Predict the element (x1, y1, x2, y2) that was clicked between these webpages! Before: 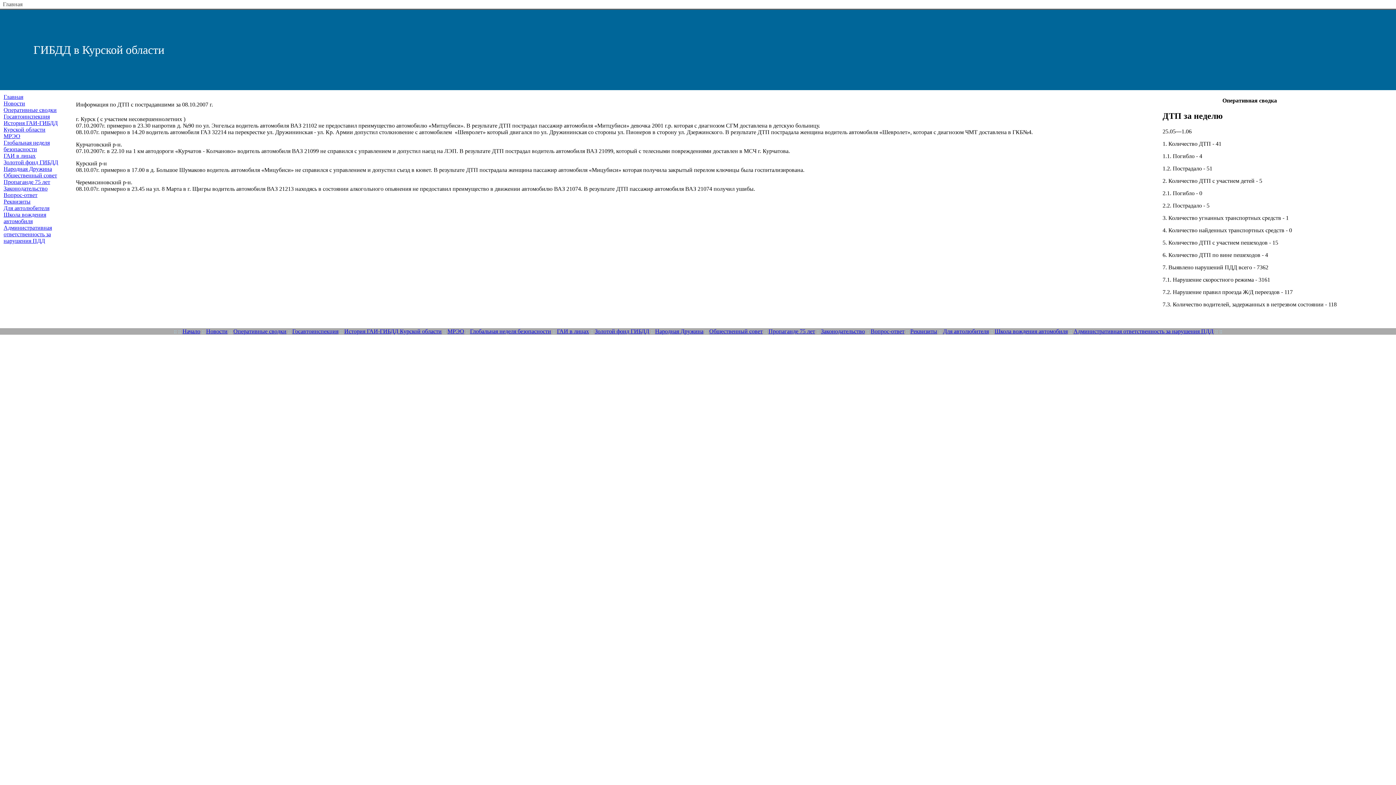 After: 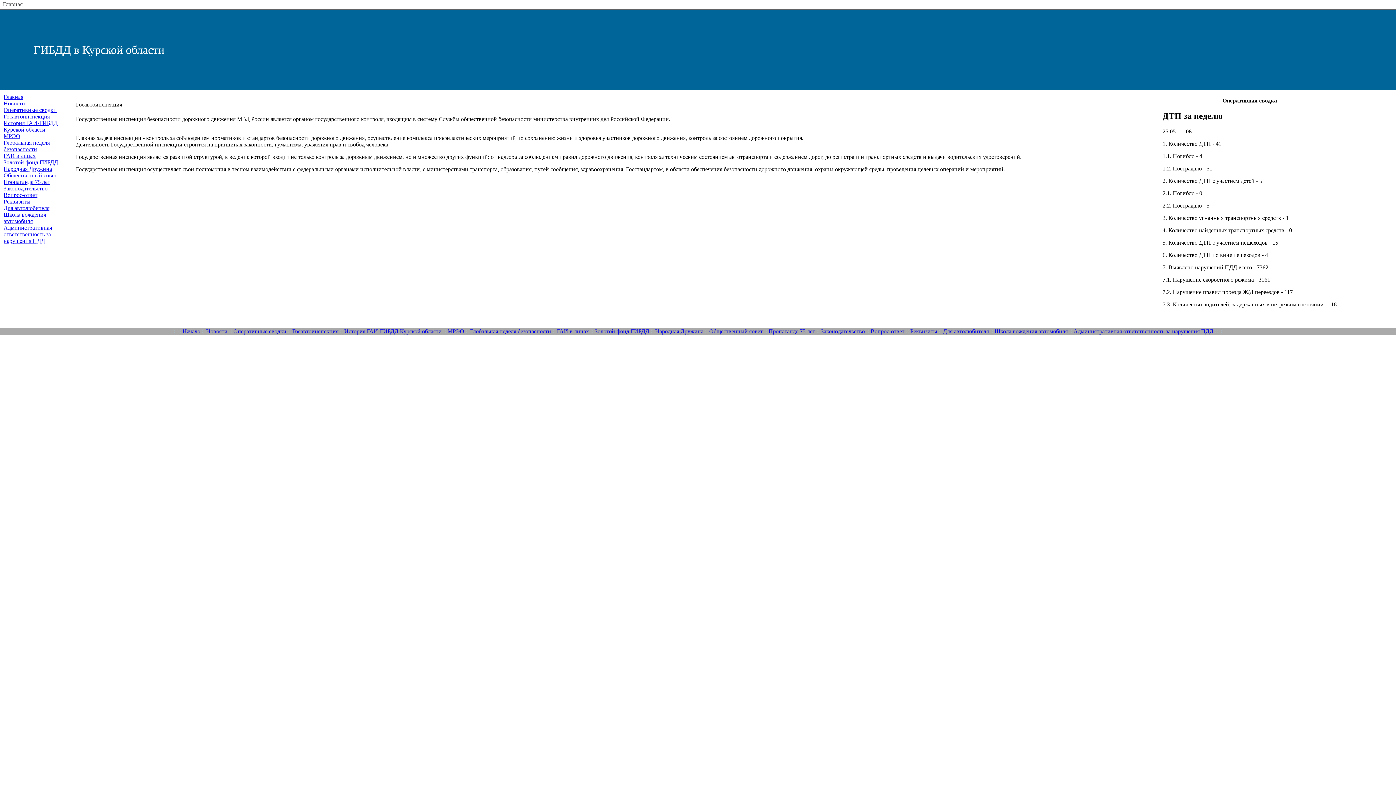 Action: bbox: (292, 328, 338, 334) label: Госавтоинспекция